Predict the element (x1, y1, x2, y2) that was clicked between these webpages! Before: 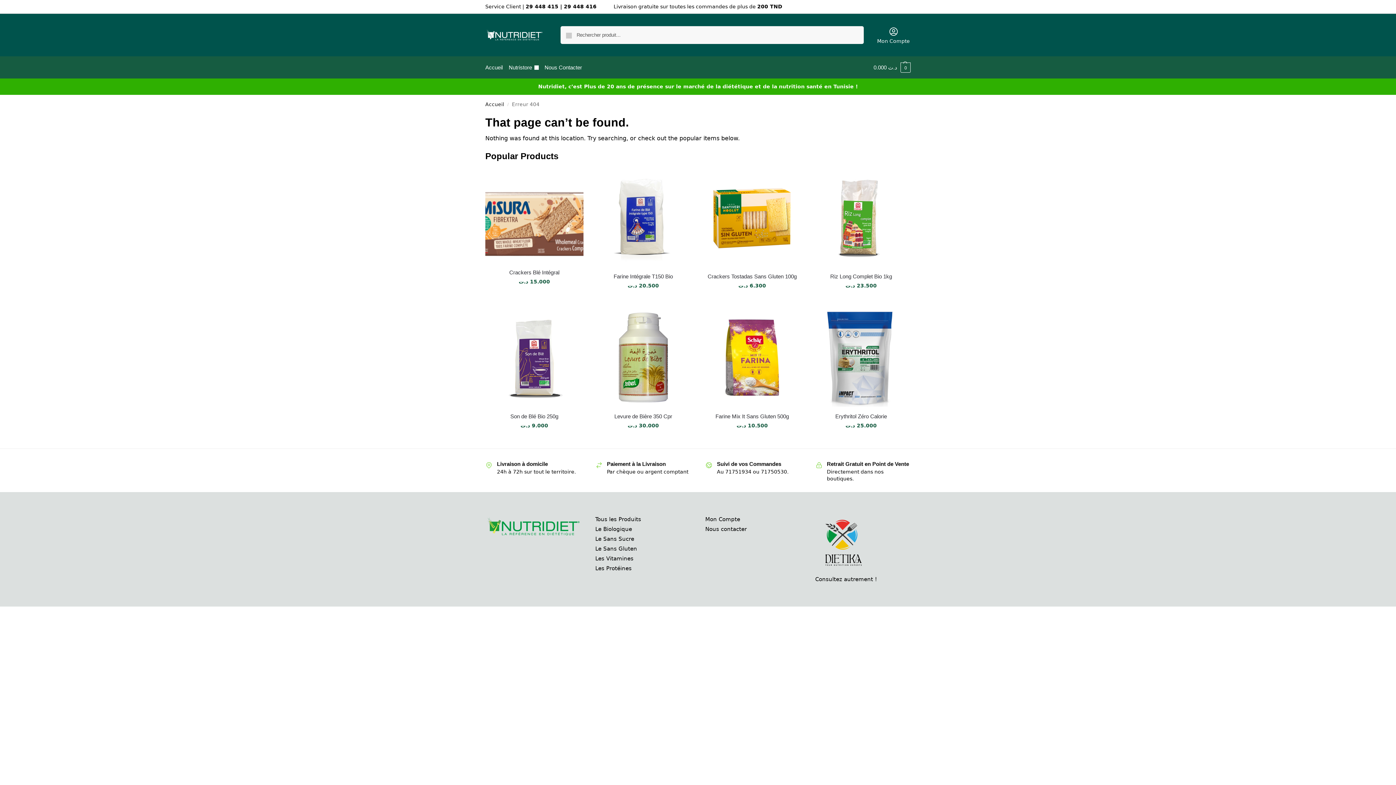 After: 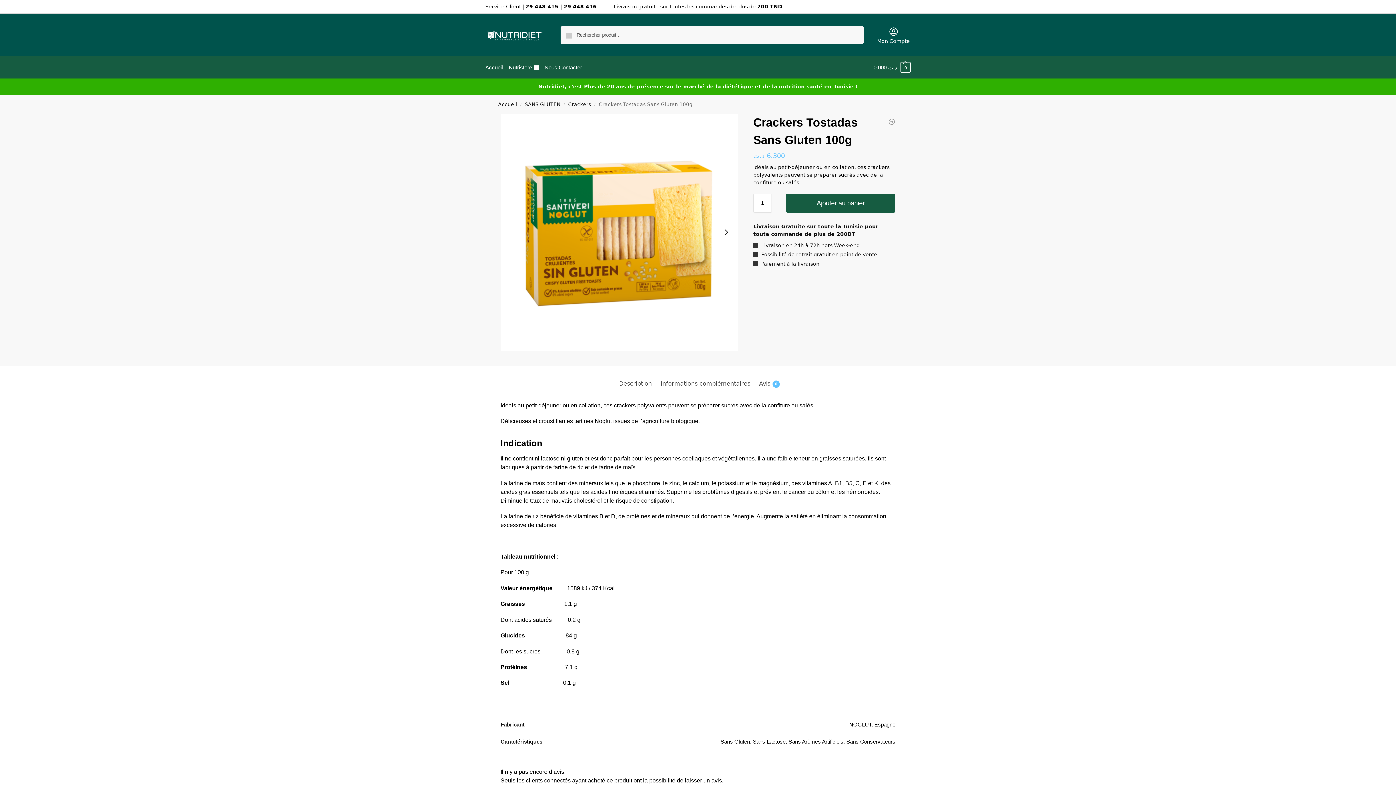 Action: bbox: (703, 168, 801, 266)